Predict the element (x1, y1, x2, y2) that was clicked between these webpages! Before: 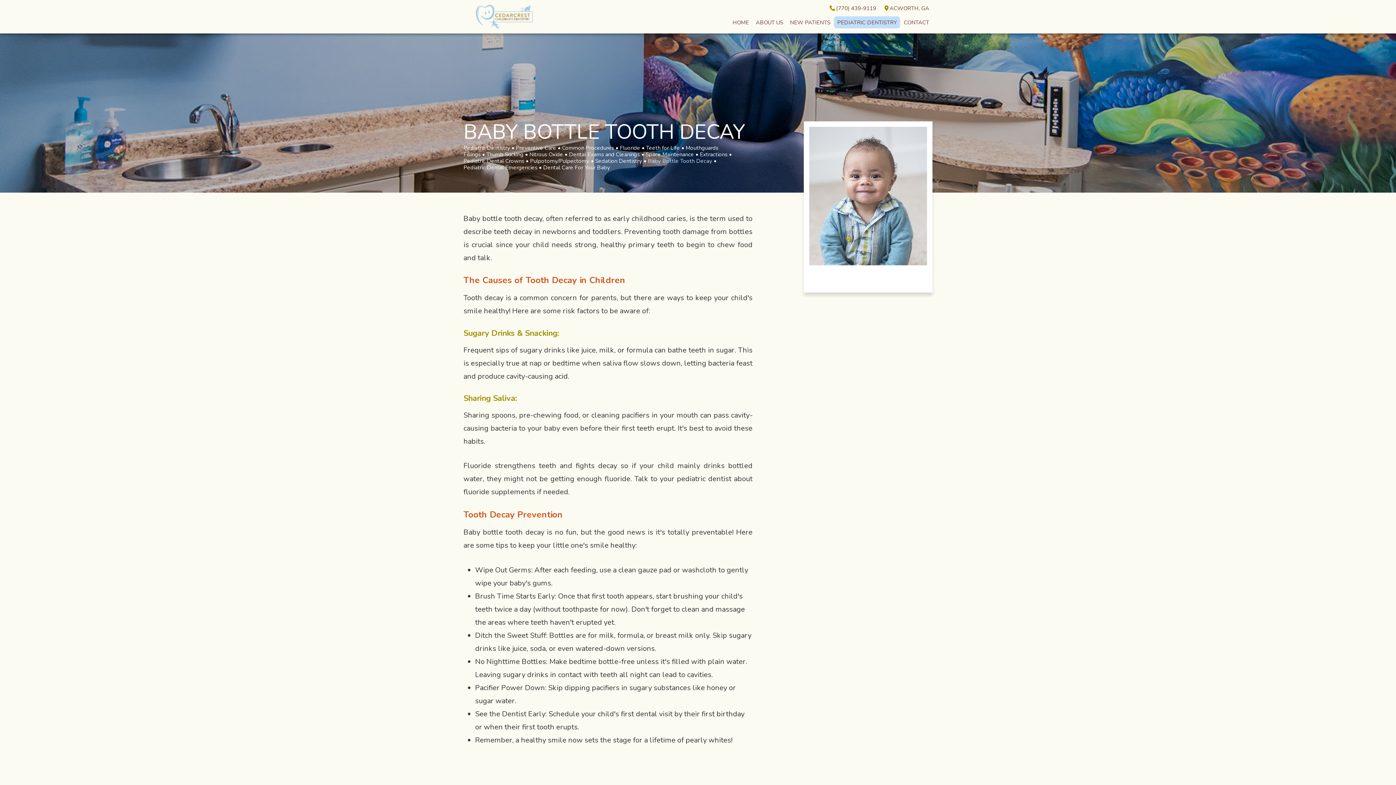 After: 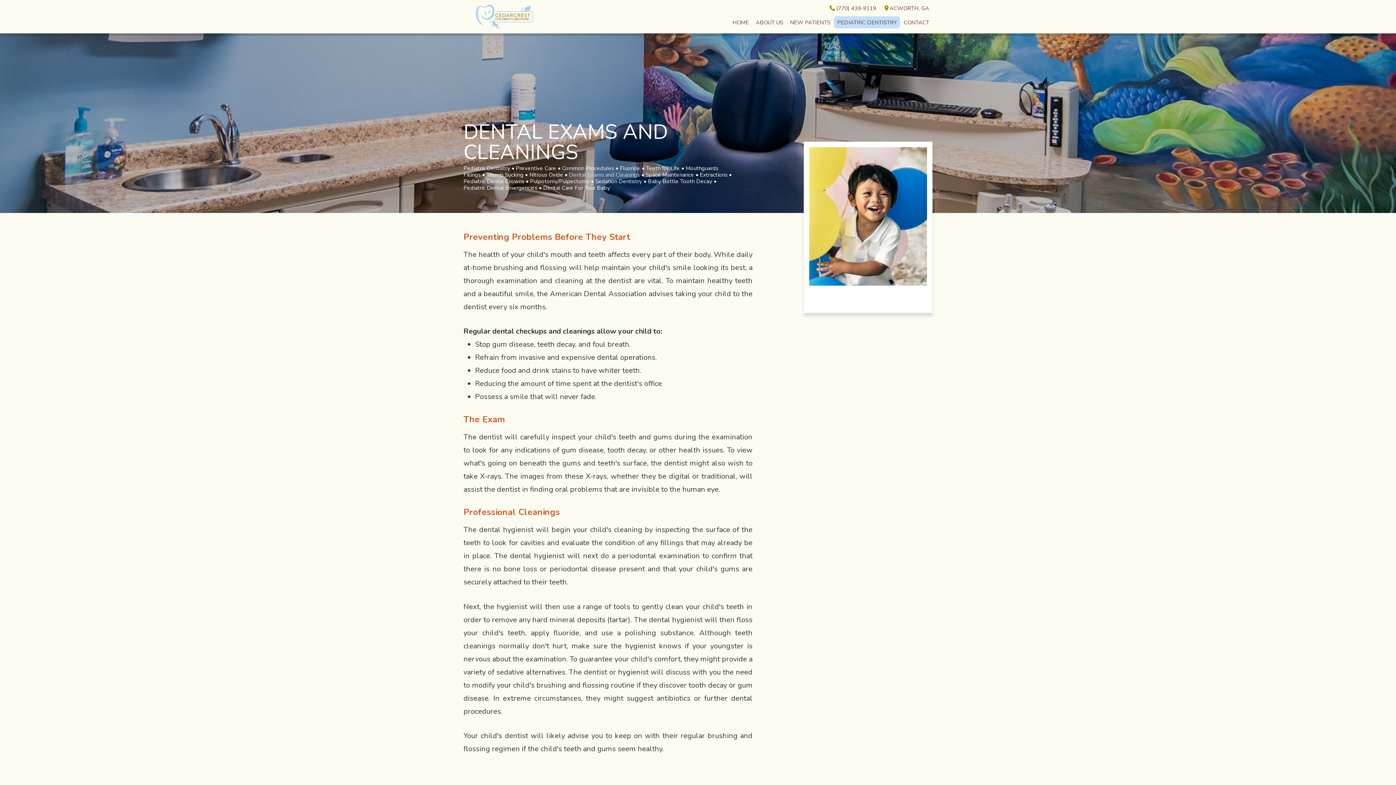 Action: bbox: (569, 151, 640, 157) label: Dental Exams and Cleanings